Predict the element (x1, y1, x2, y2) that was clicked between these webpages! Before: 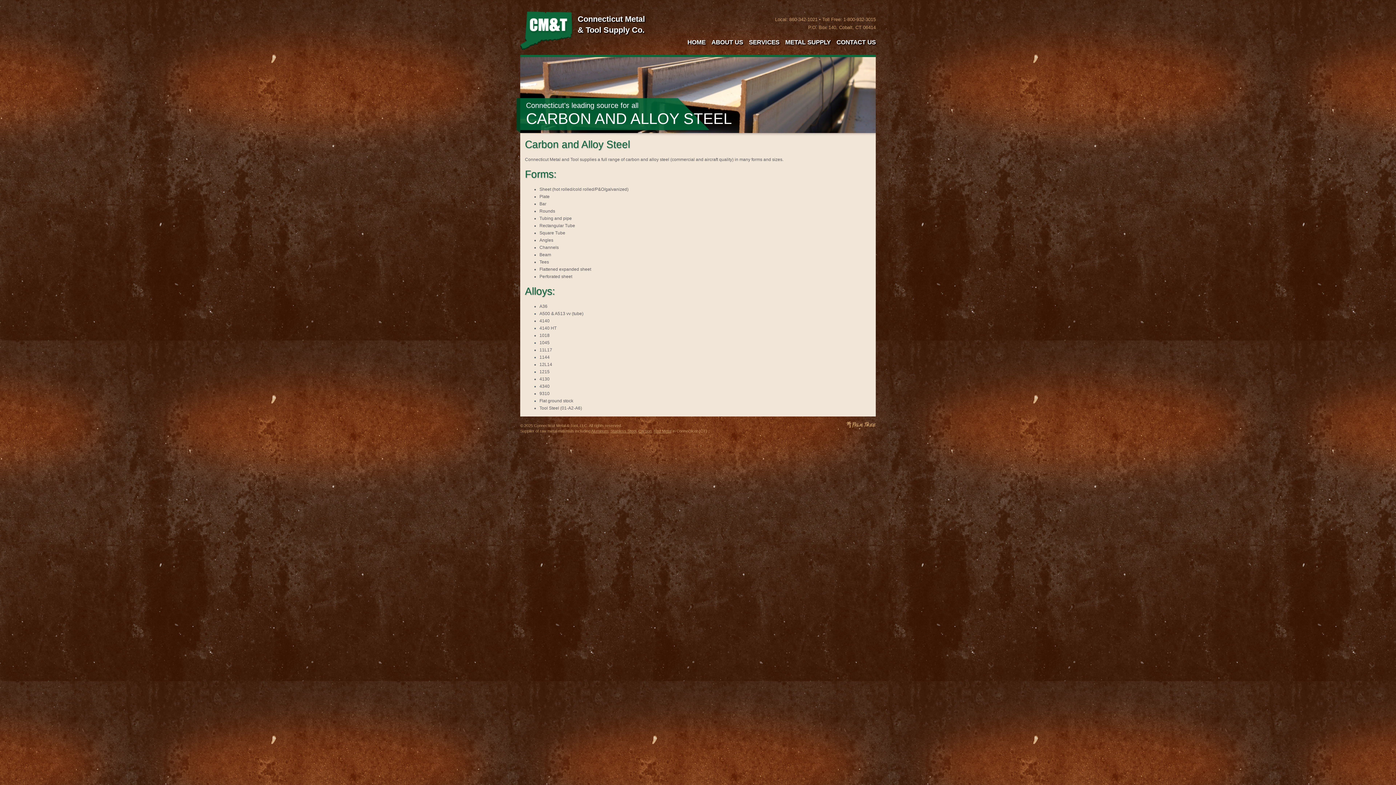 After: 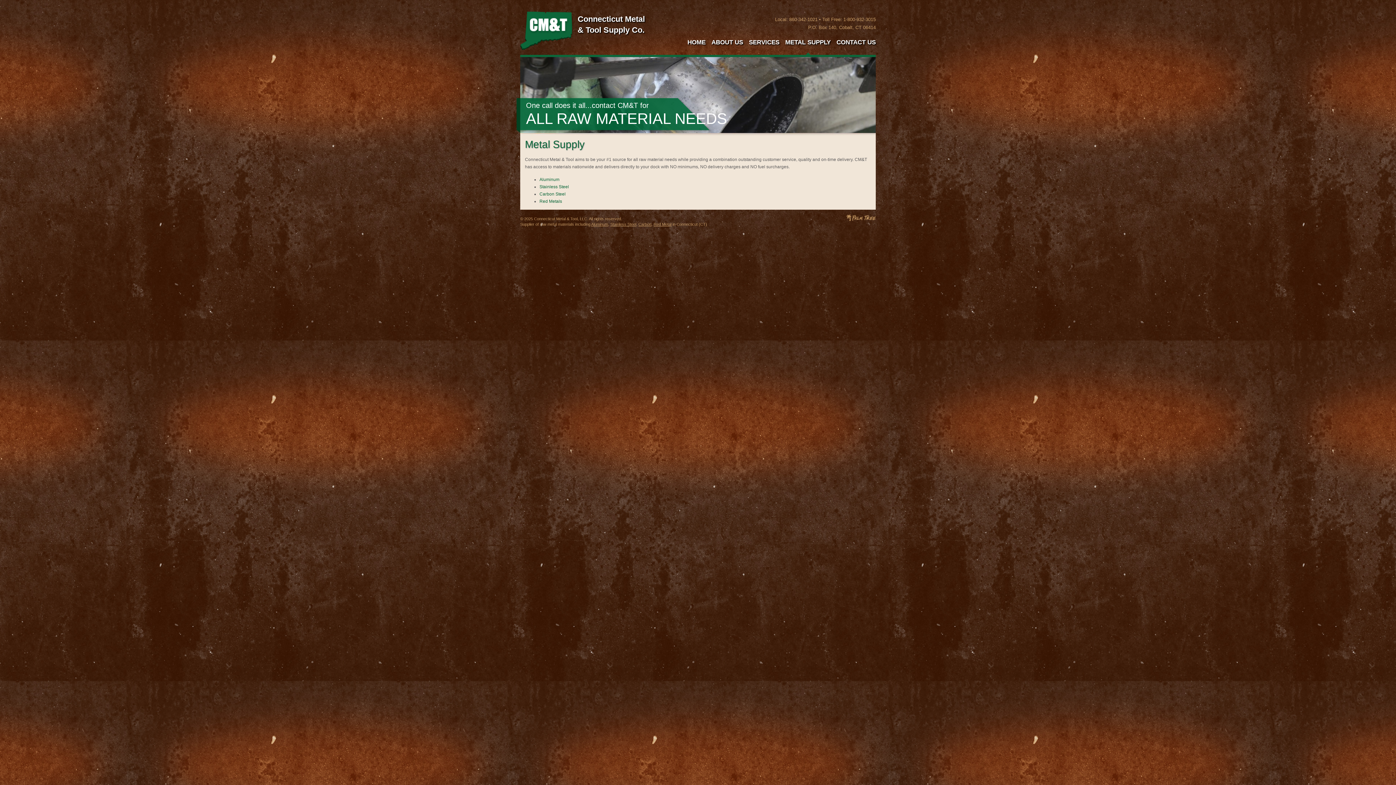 Action: label: METAL SUPPLY bbox: (785, 38, 830, 54)